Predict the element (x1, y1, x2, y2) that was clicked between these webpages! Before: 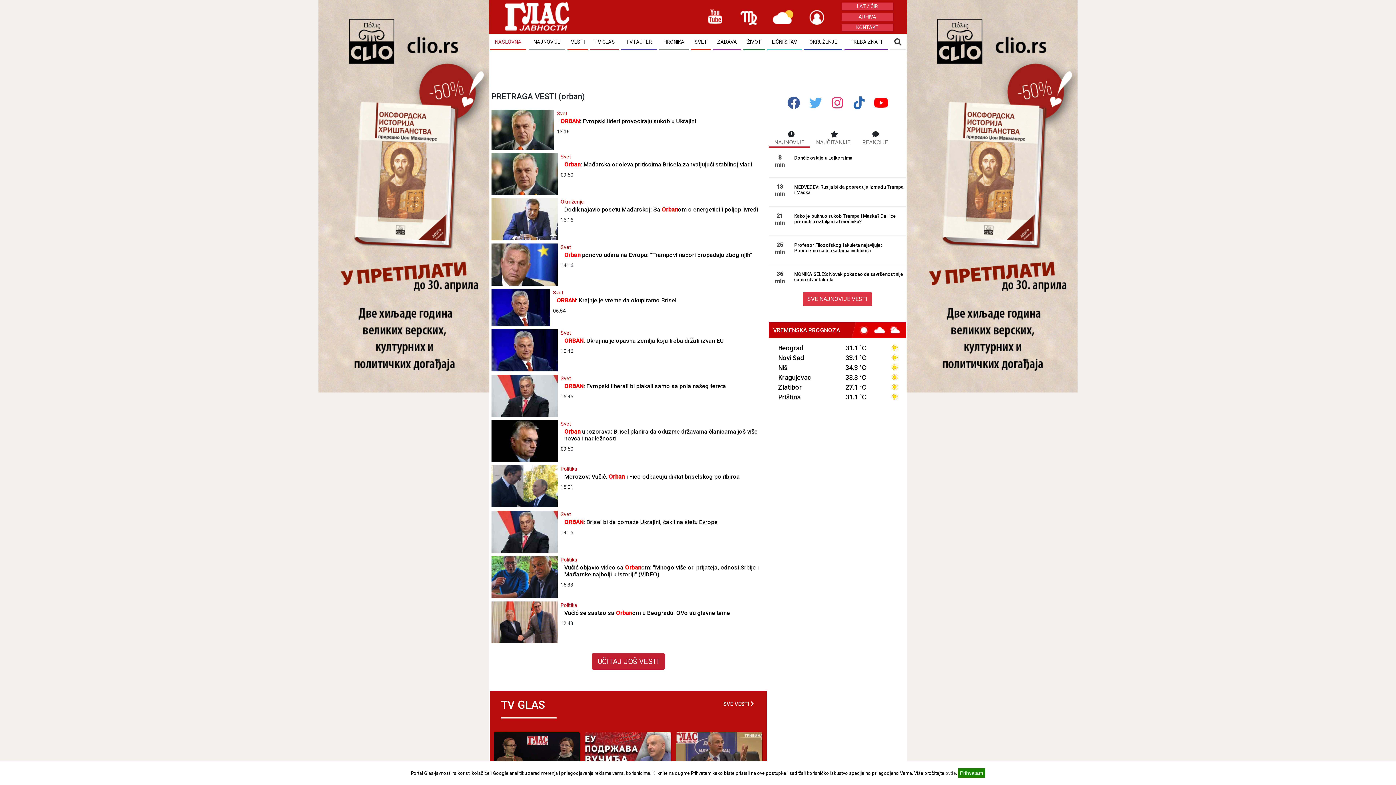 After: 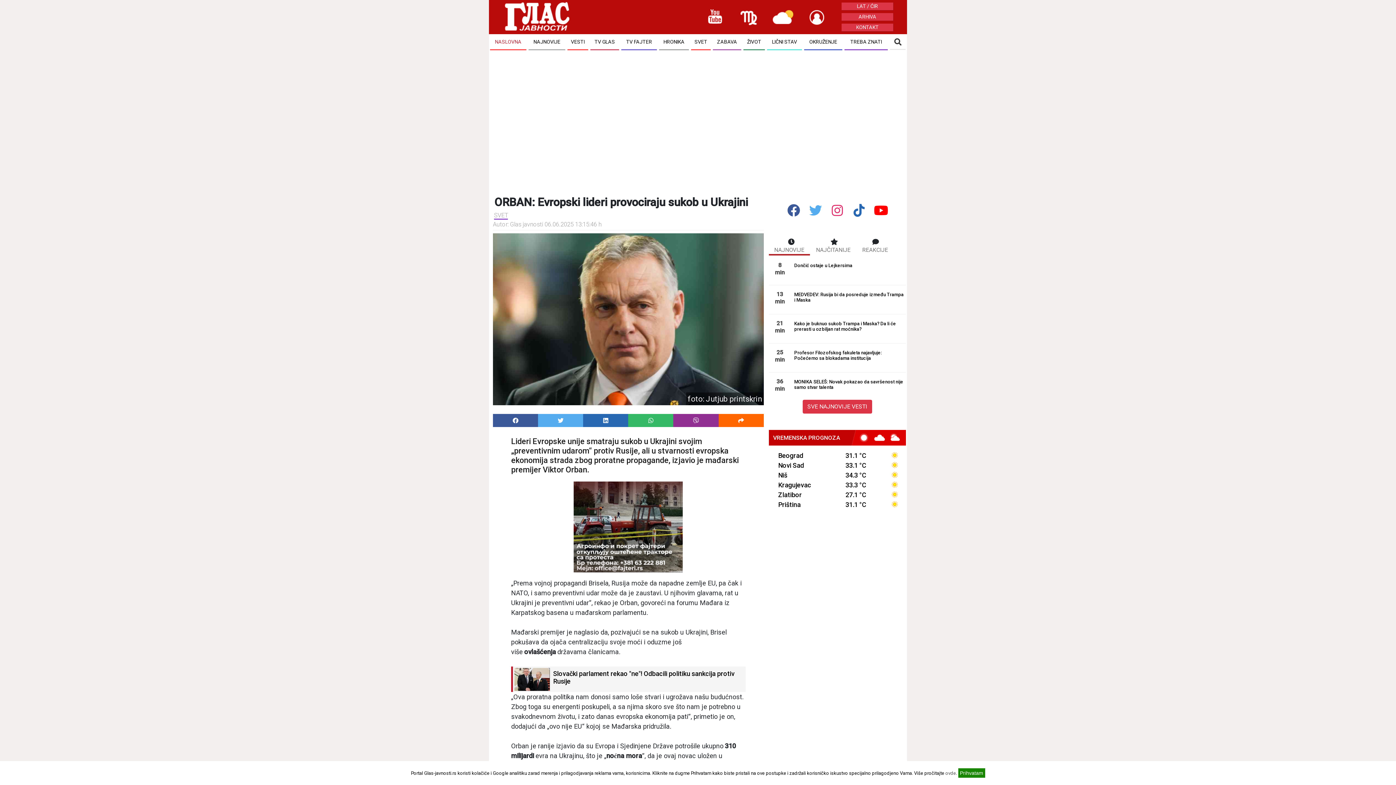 Action: bbox: (557, 117, 750, 125) label: ORBAN: Evropski lideri provociraju sukob u Ukrajini